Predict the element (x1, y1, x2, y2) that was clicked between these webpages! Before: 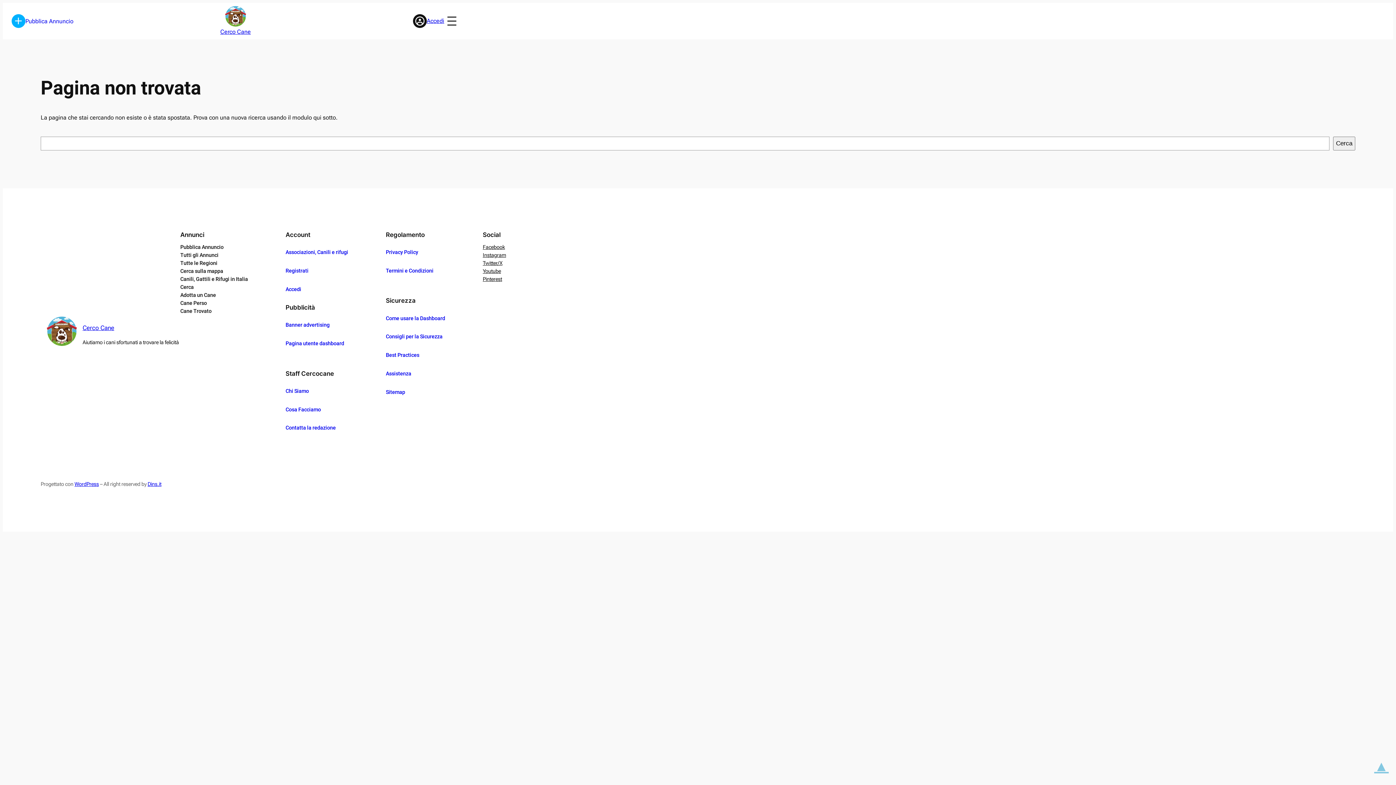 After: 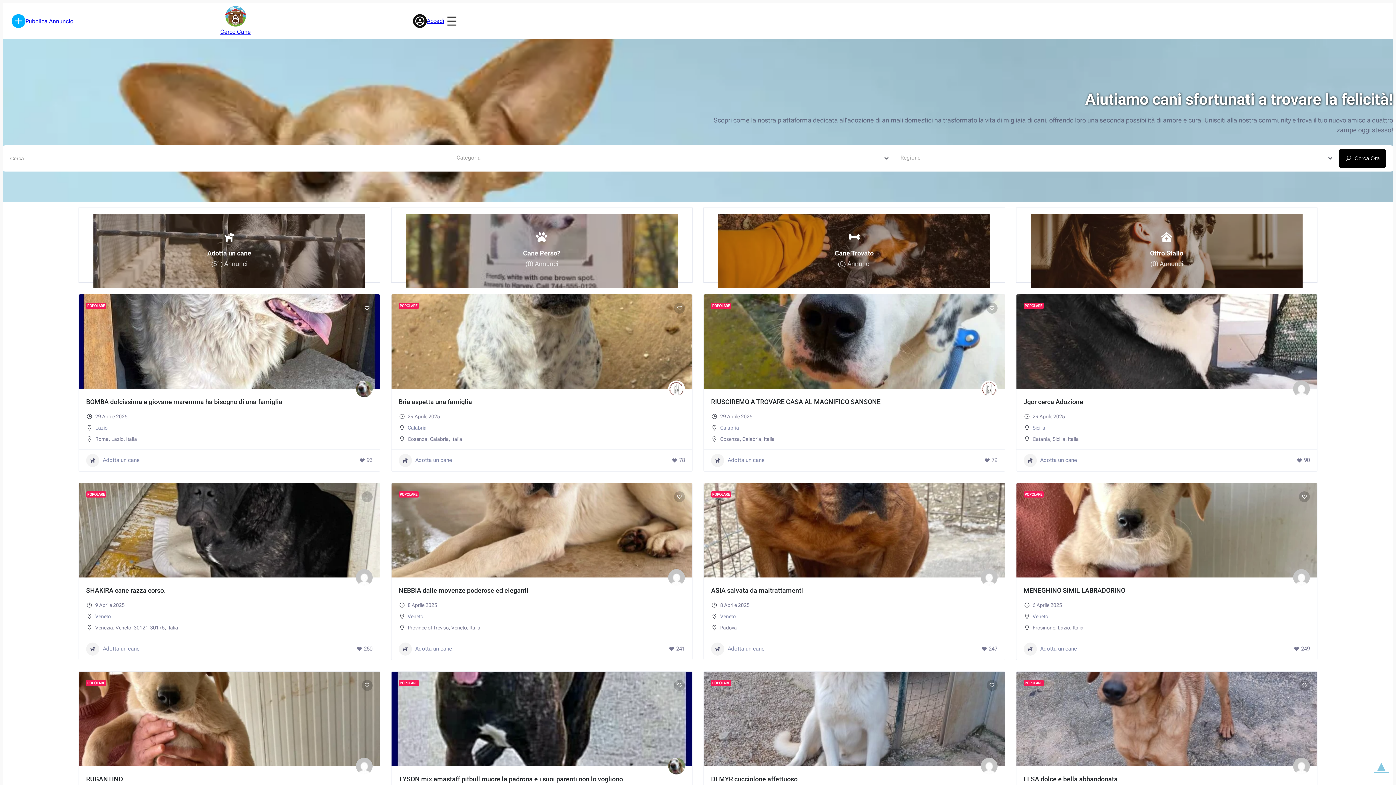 Action: bbox: (46, 316, 77, 347)